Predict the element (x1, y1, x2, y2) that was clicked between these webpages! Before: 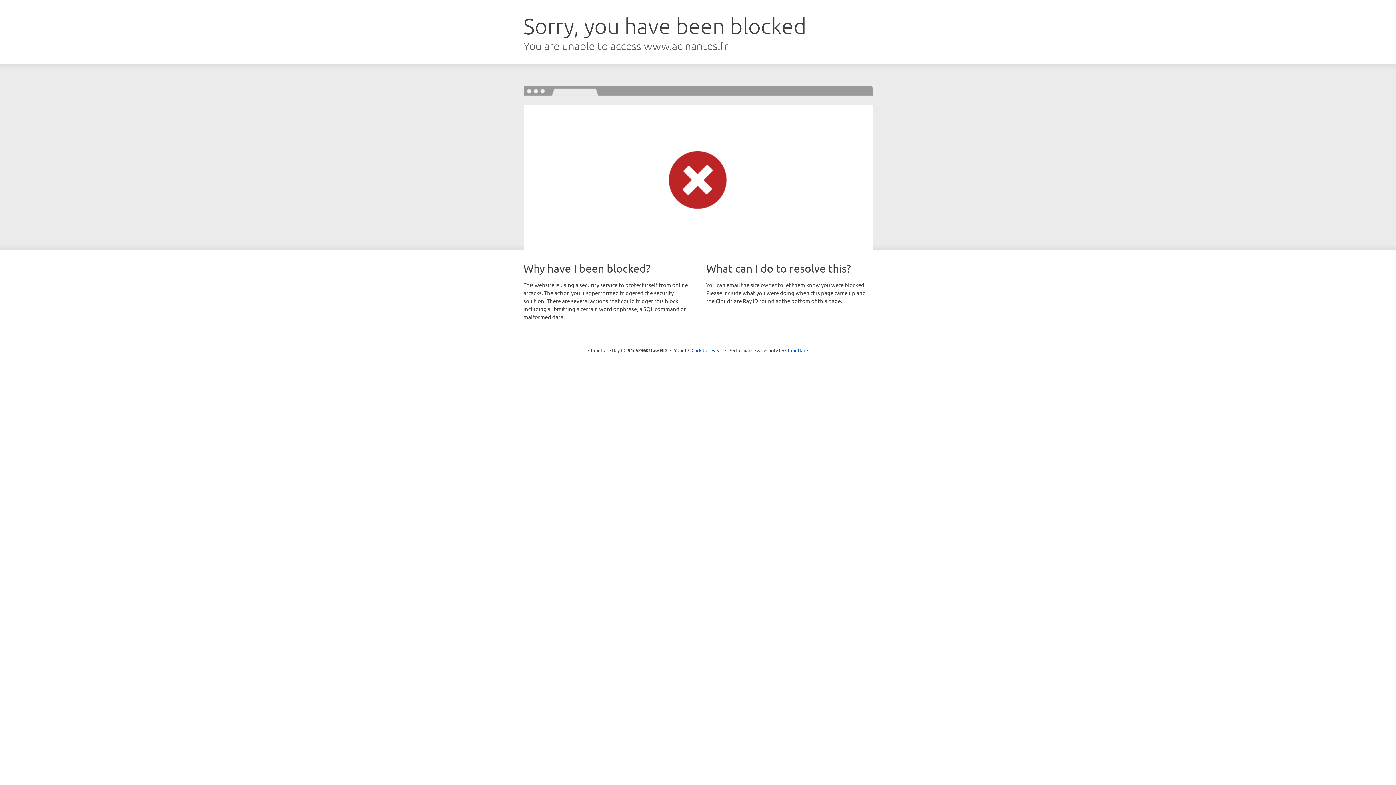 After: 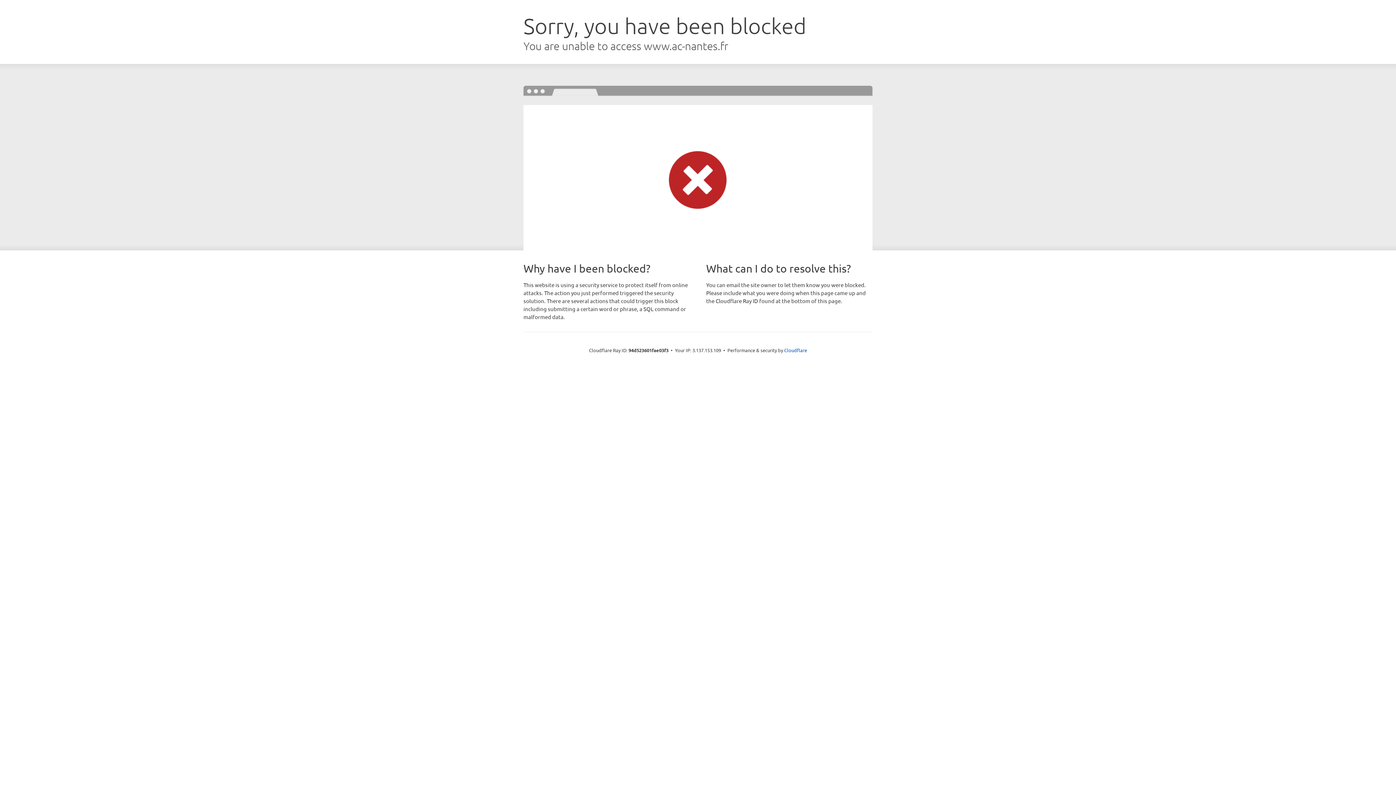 Action: label: Click to reveal bbox: (691, 346, 722, 353)